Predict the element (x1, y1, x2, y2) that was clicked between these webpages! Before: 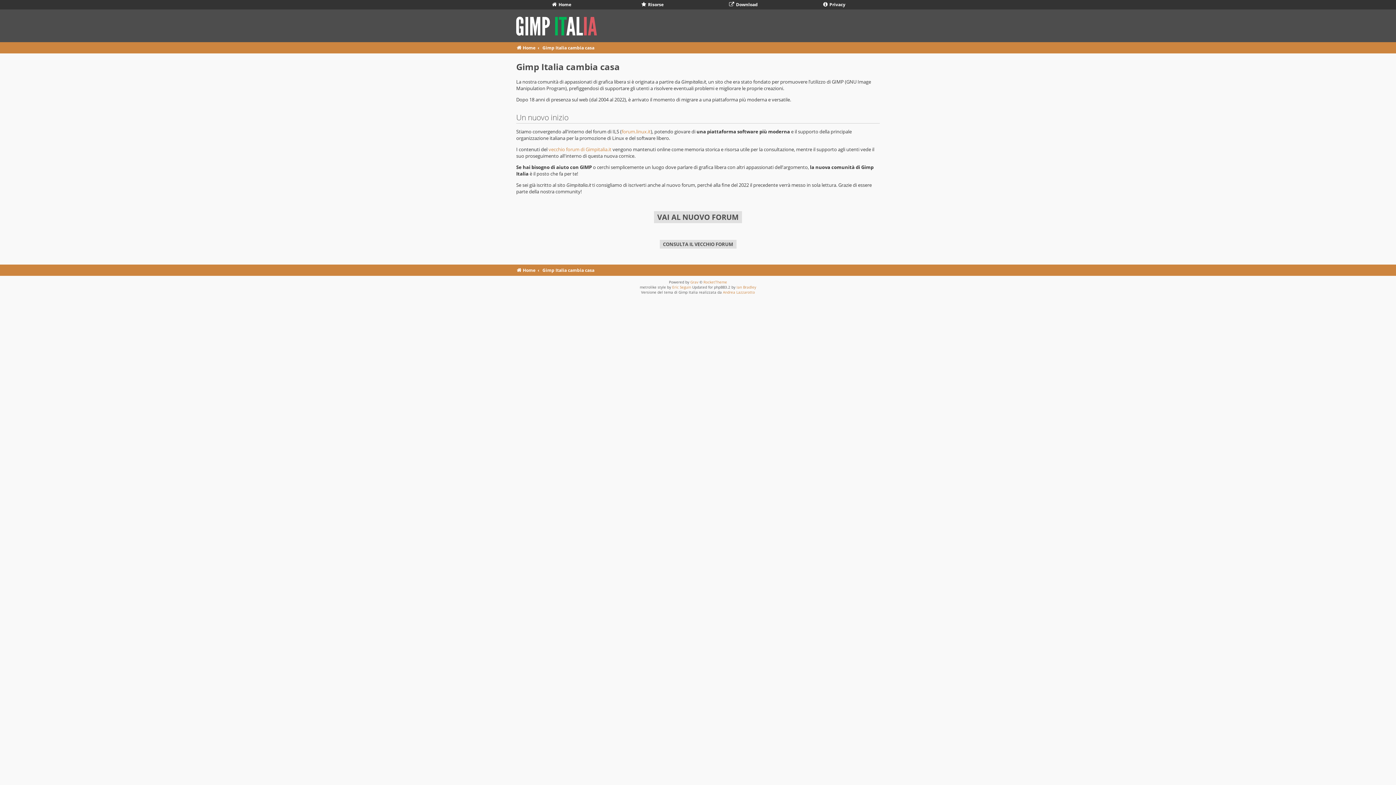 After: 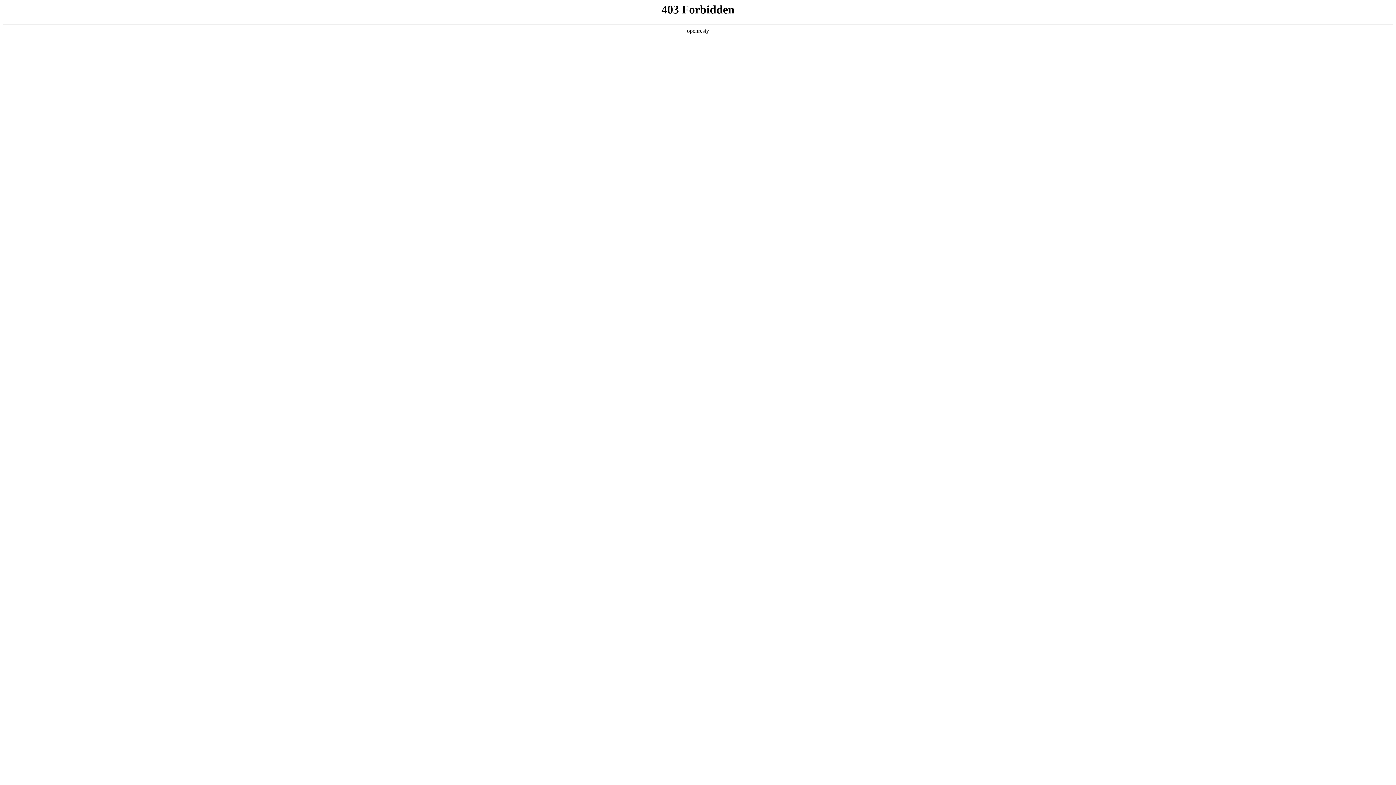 Action: bbox: (736, 284, 756, 289) label: Ian Bradley